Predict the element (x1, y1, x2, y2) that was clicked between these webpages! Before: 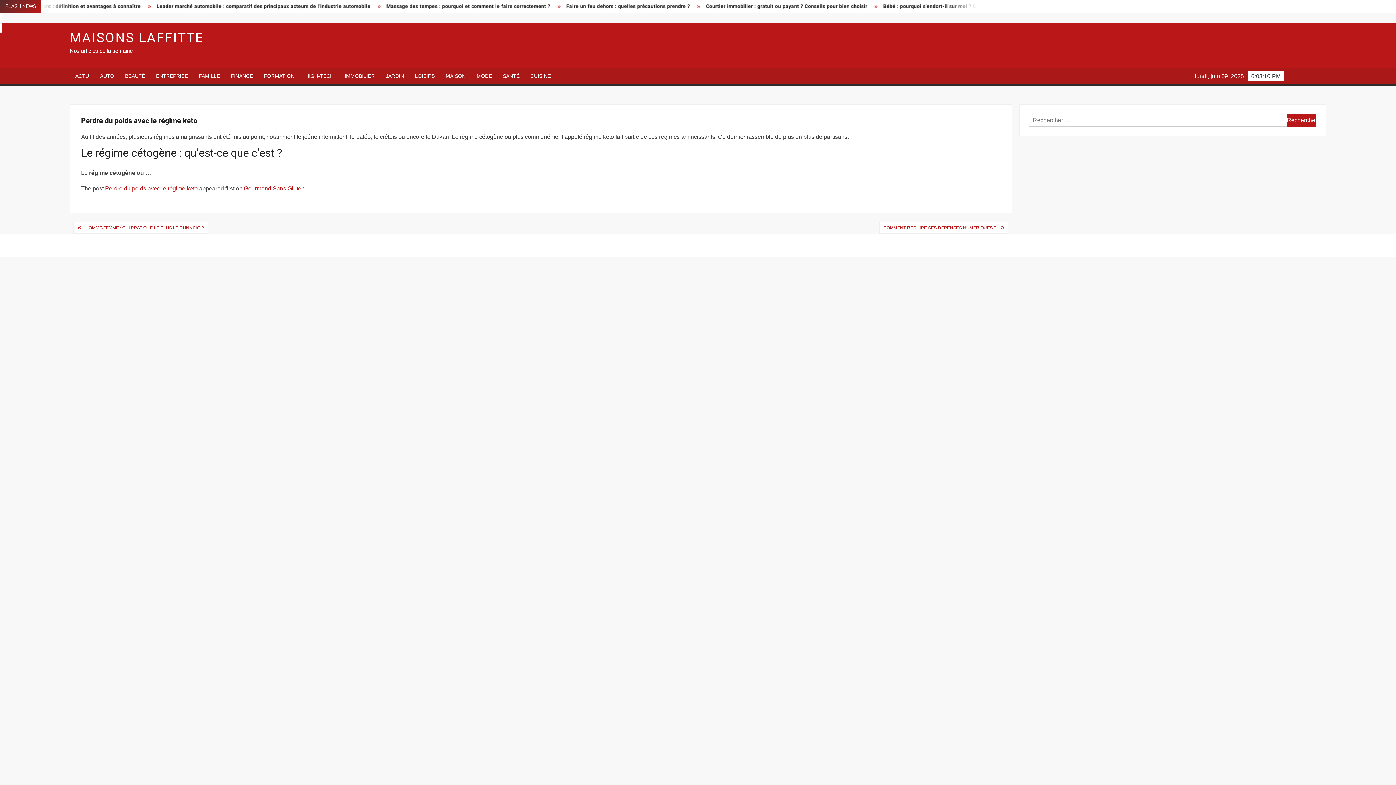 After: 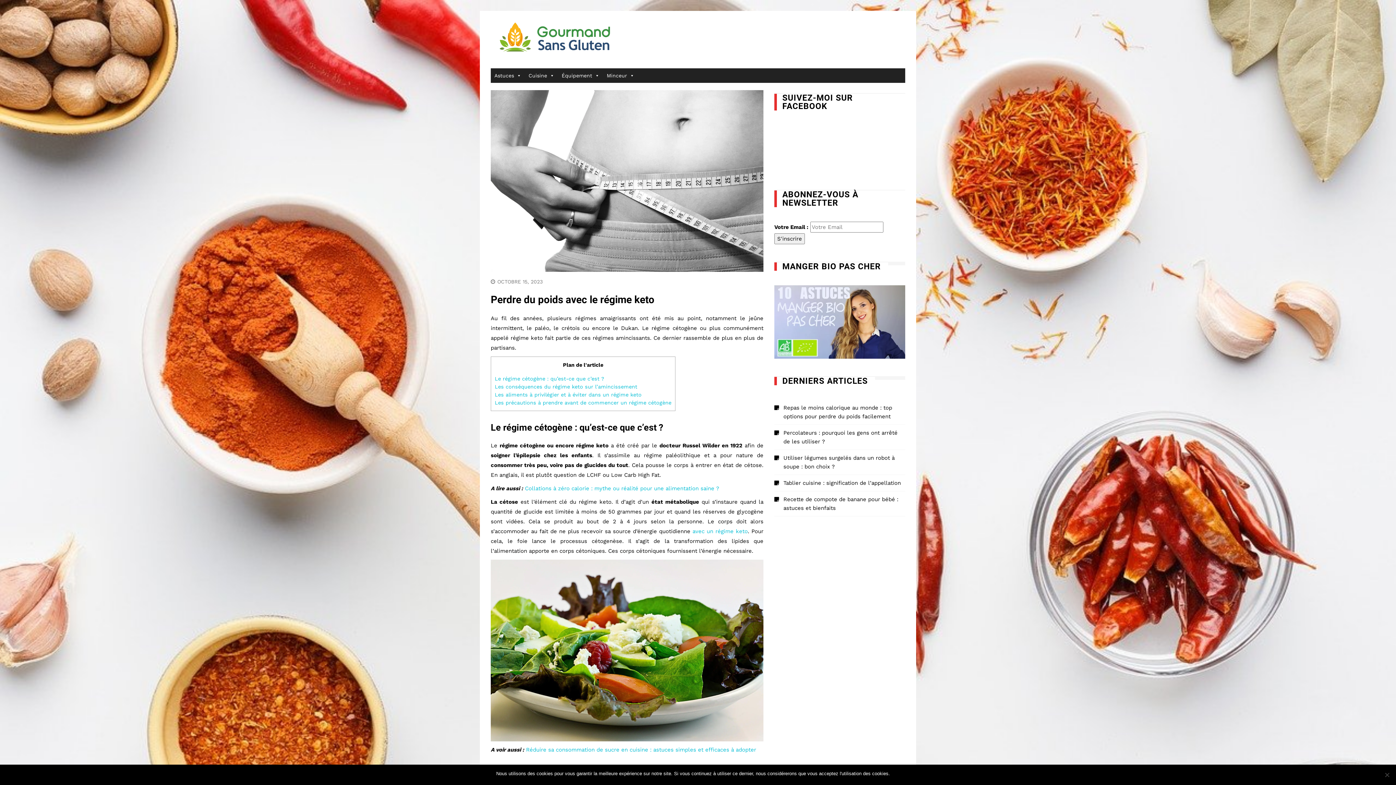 Action: bbox: (81, 222, 207, 233) label: HOMME/FEMME : QUI PRATIQUE LE PLUS LE RUNNING ?